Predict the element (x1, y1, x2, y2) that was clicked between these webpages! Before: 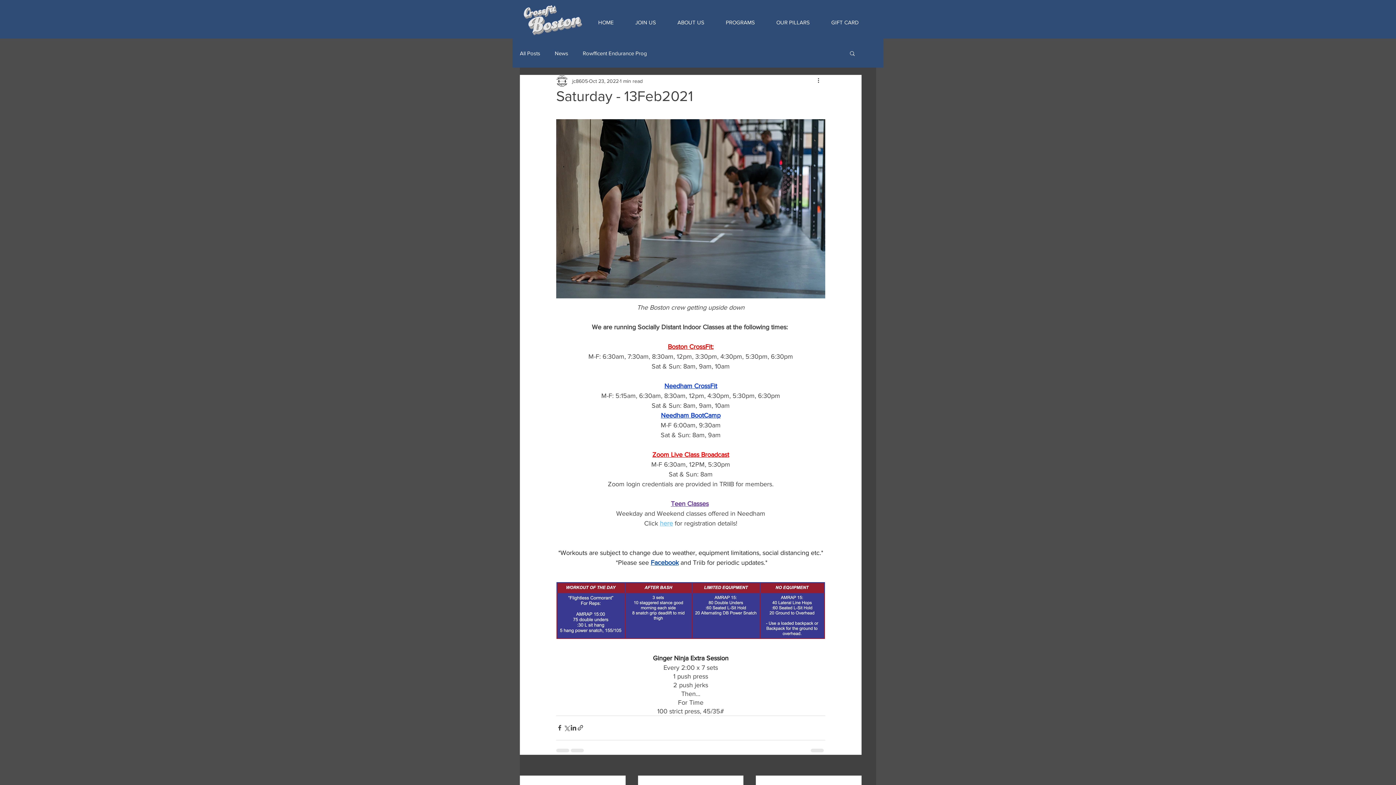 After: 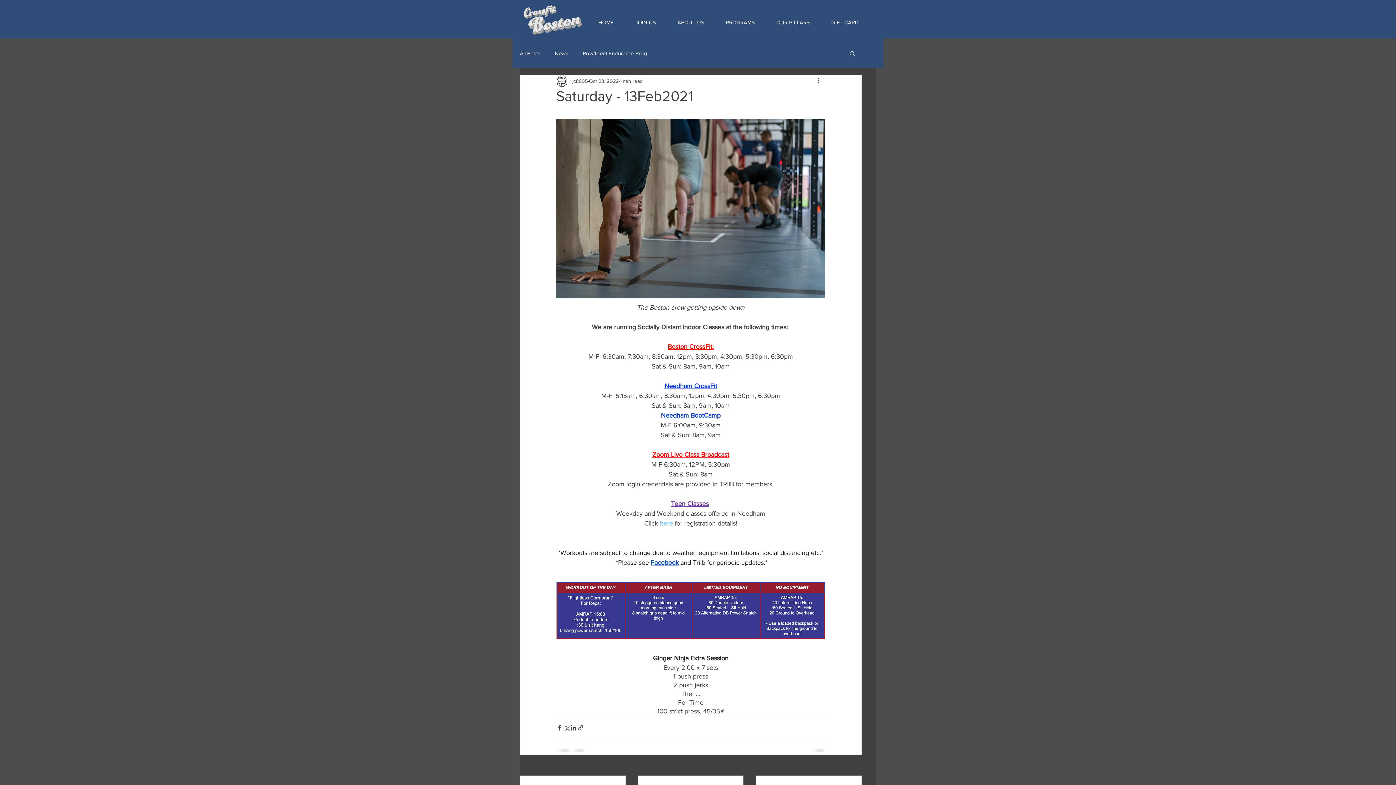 Action: bbox: (660, 520, 673, 527) label: here